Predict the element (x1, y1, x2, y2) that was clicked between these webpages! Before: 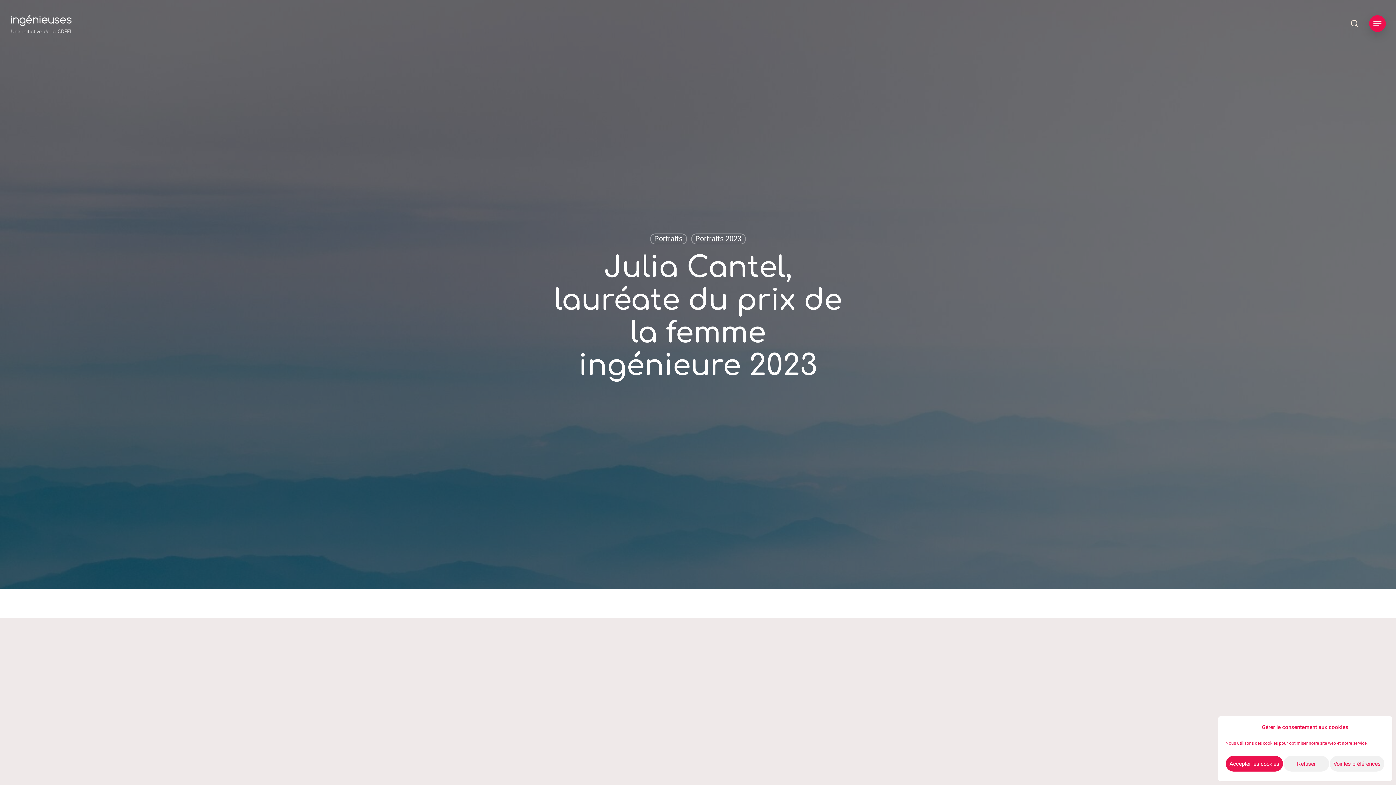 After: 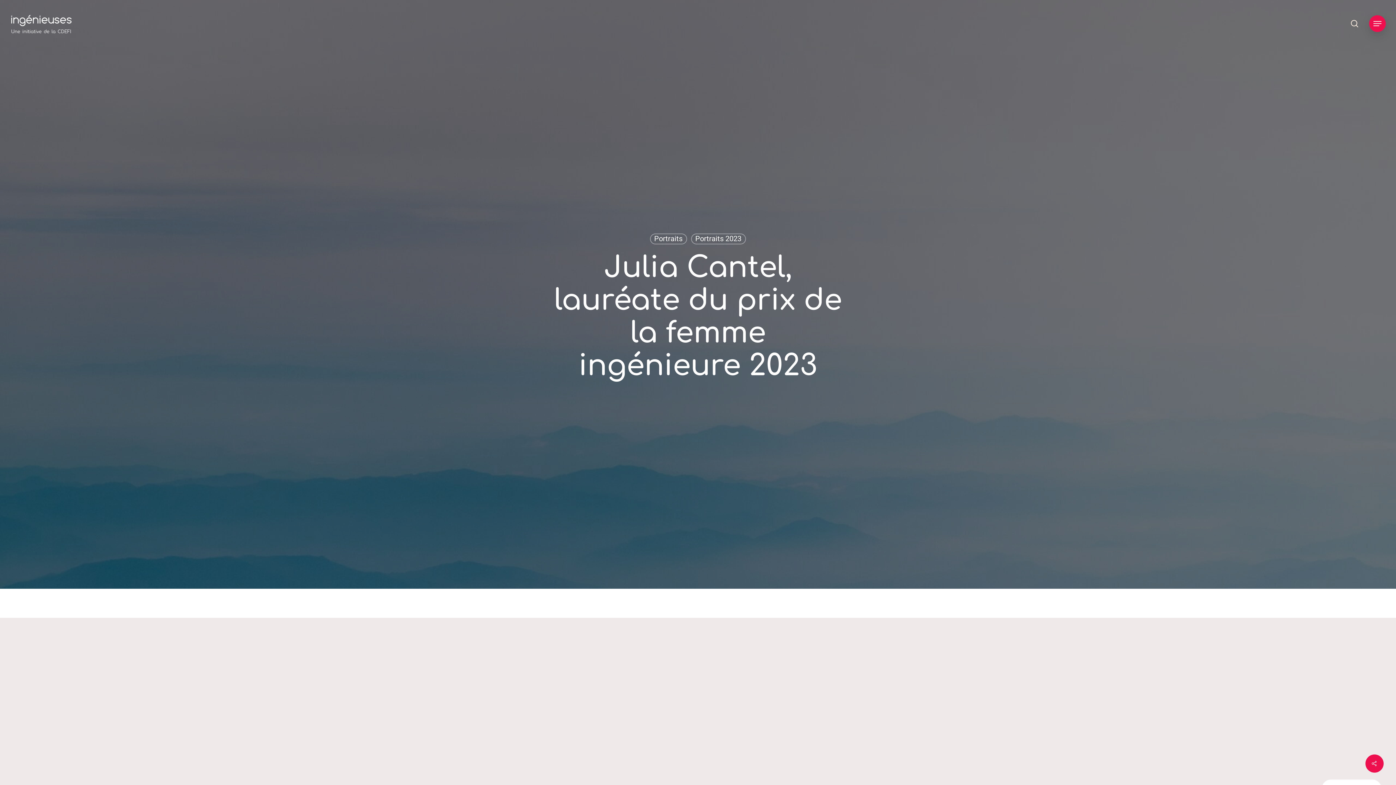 Action: bbox: (1283, 756, 1329, 772) label: Refuser